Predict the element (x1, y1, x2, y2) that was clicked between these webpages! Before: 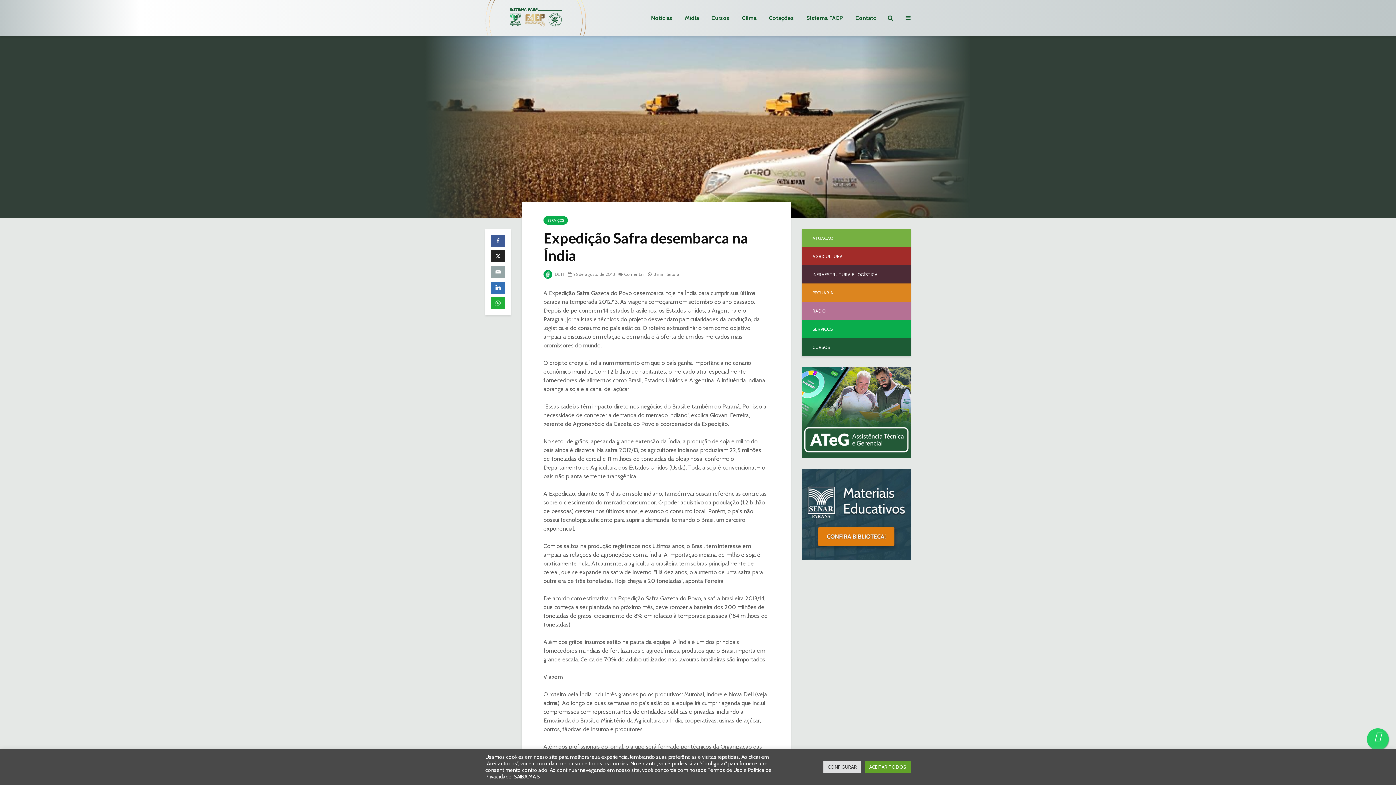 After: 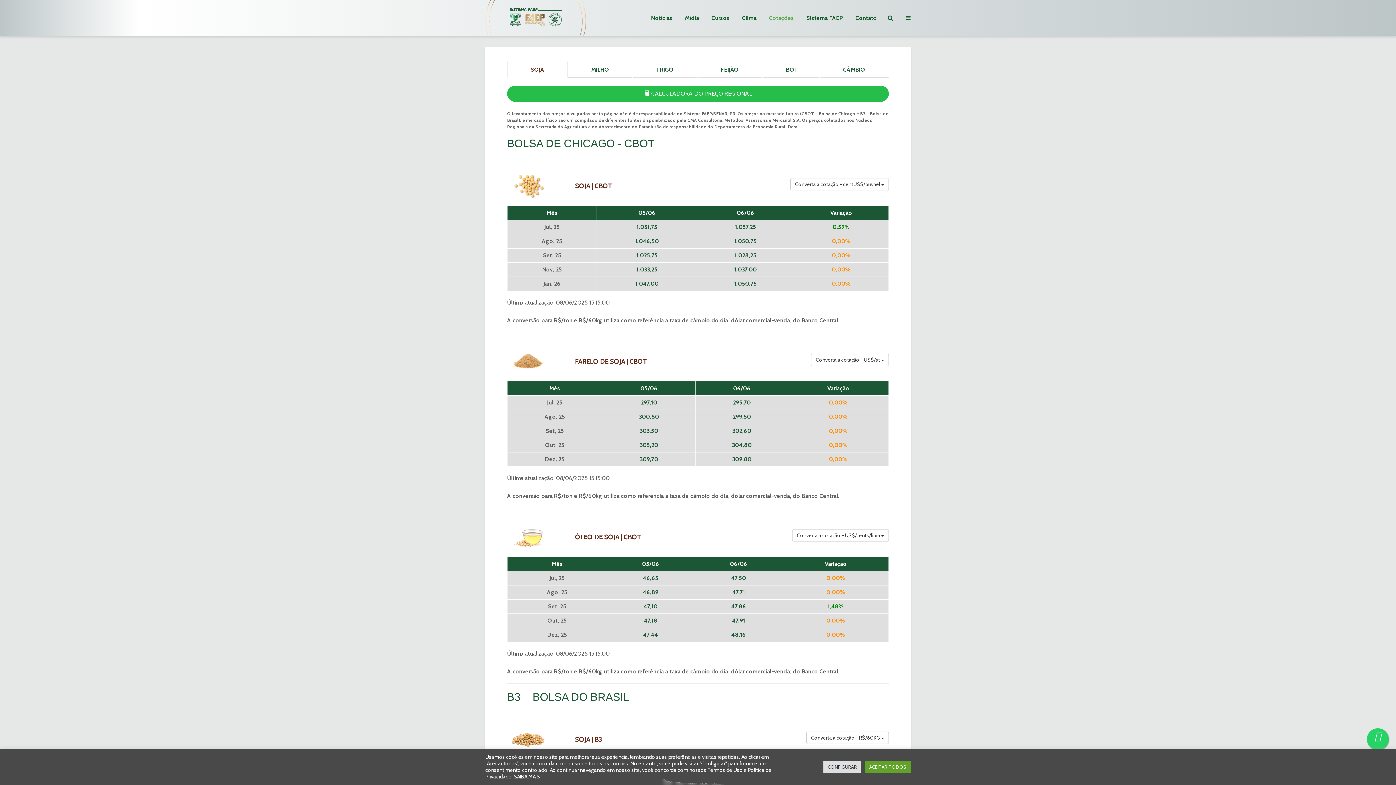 Action: bbox: (763, 10, 799, 25) label: Cotações